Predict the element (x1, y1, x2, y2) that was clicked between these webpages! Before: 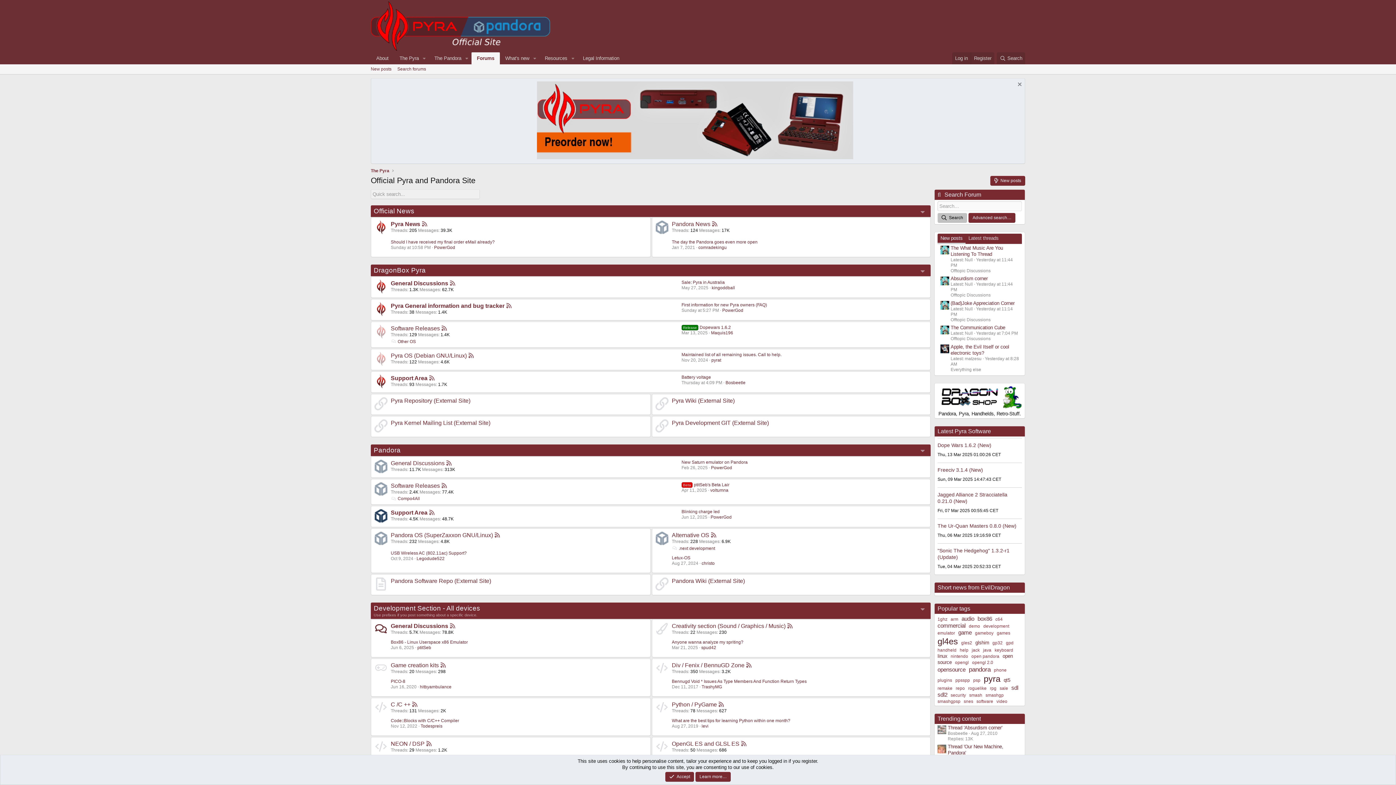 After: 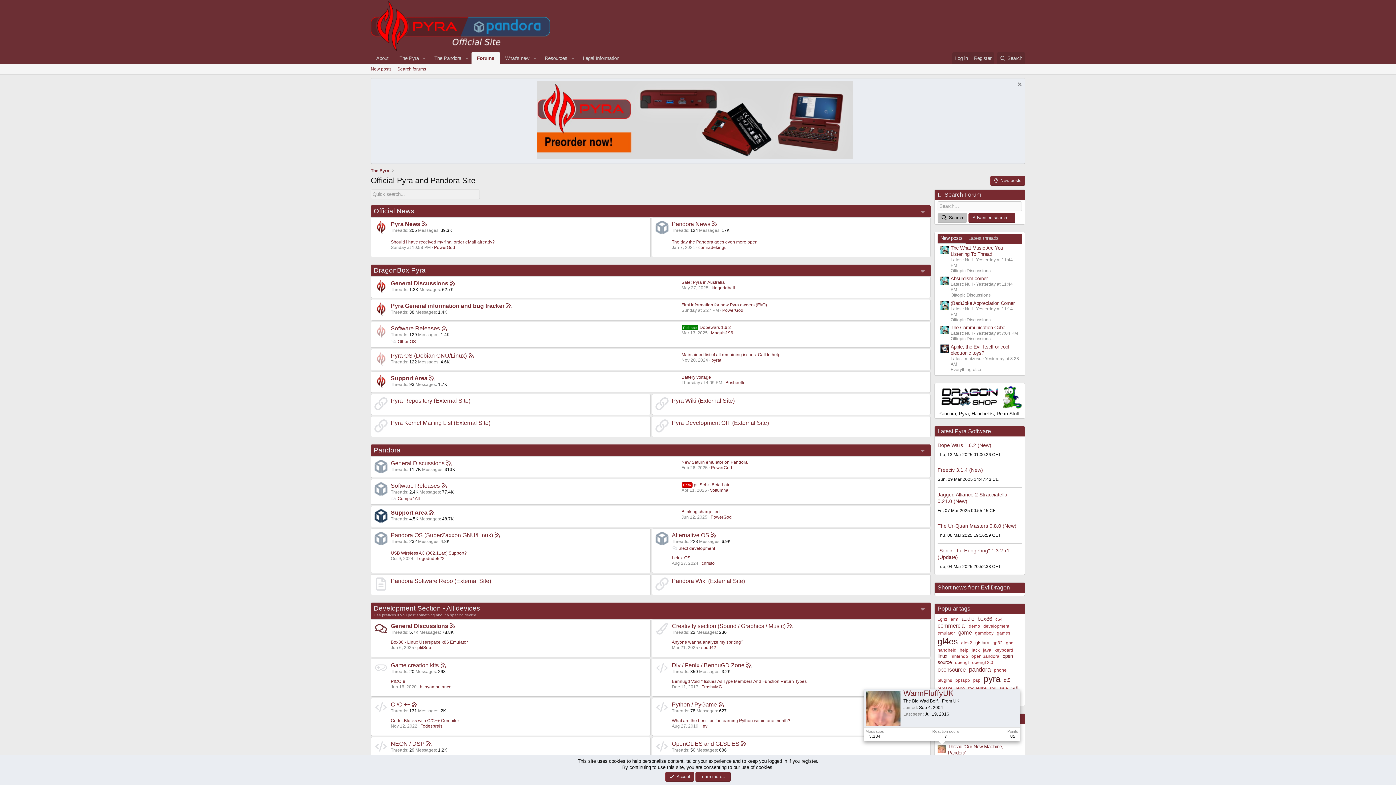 Action: bbox: (937, 744, 946, 753)